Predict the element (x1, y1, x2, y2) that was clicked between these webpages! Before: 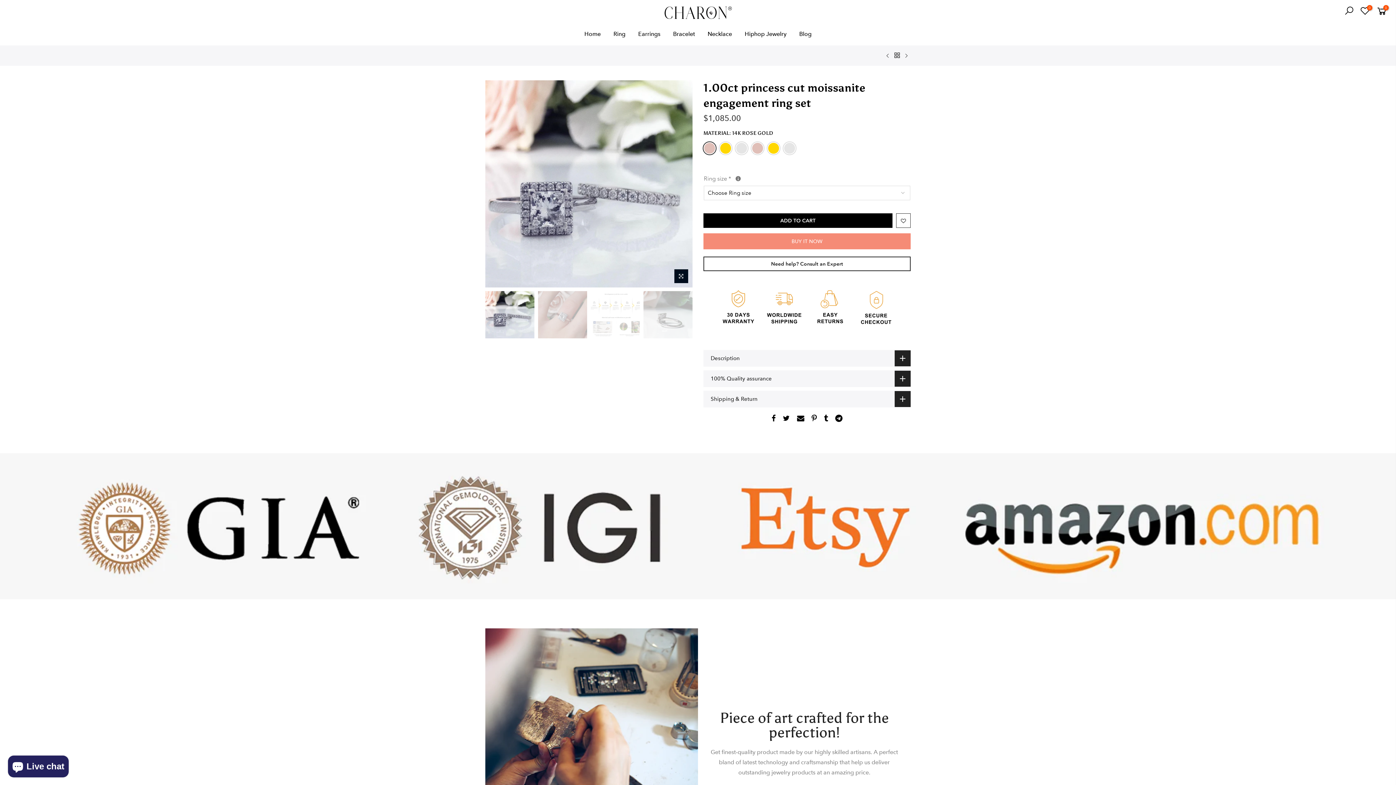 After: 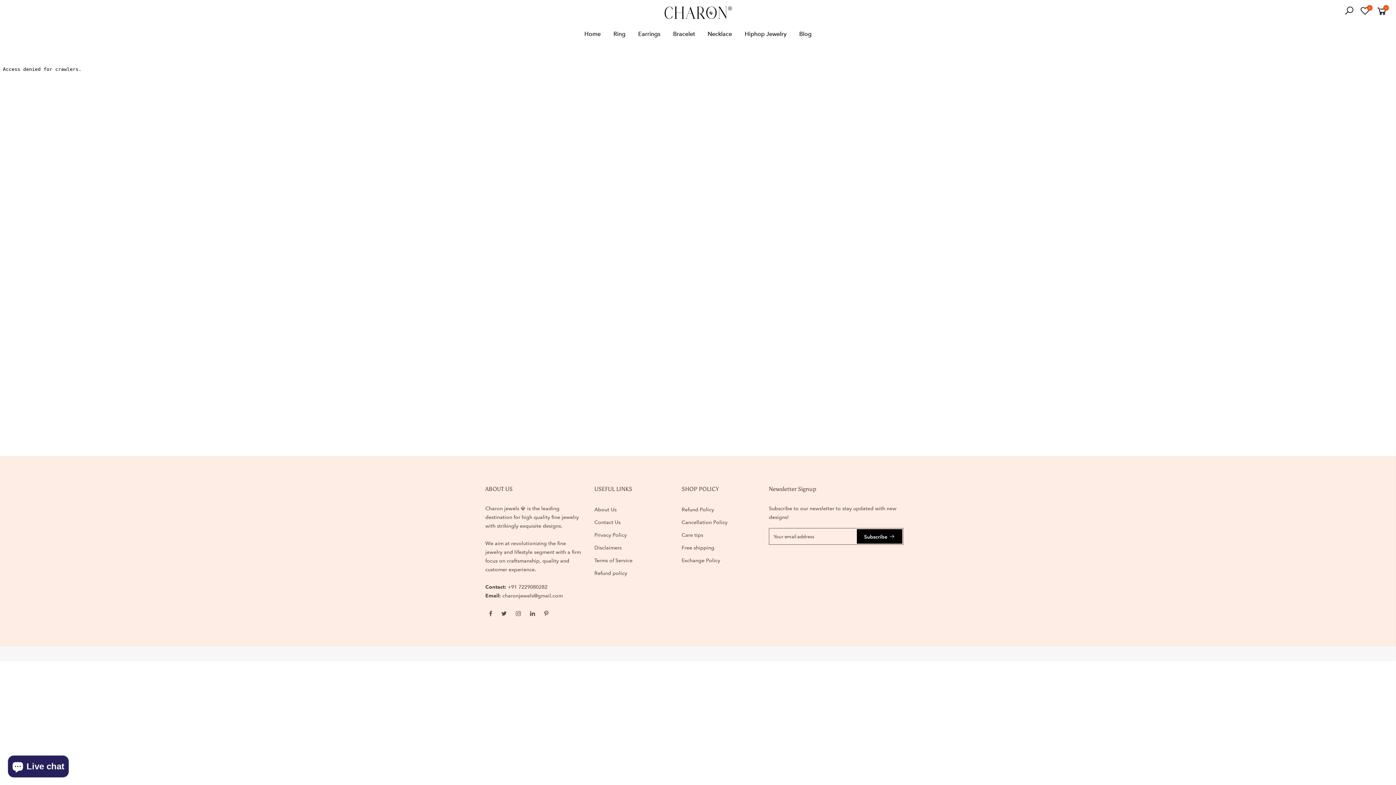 Action: bbox: (703, 256, 910, 271) label: Need help? Consult an Expert